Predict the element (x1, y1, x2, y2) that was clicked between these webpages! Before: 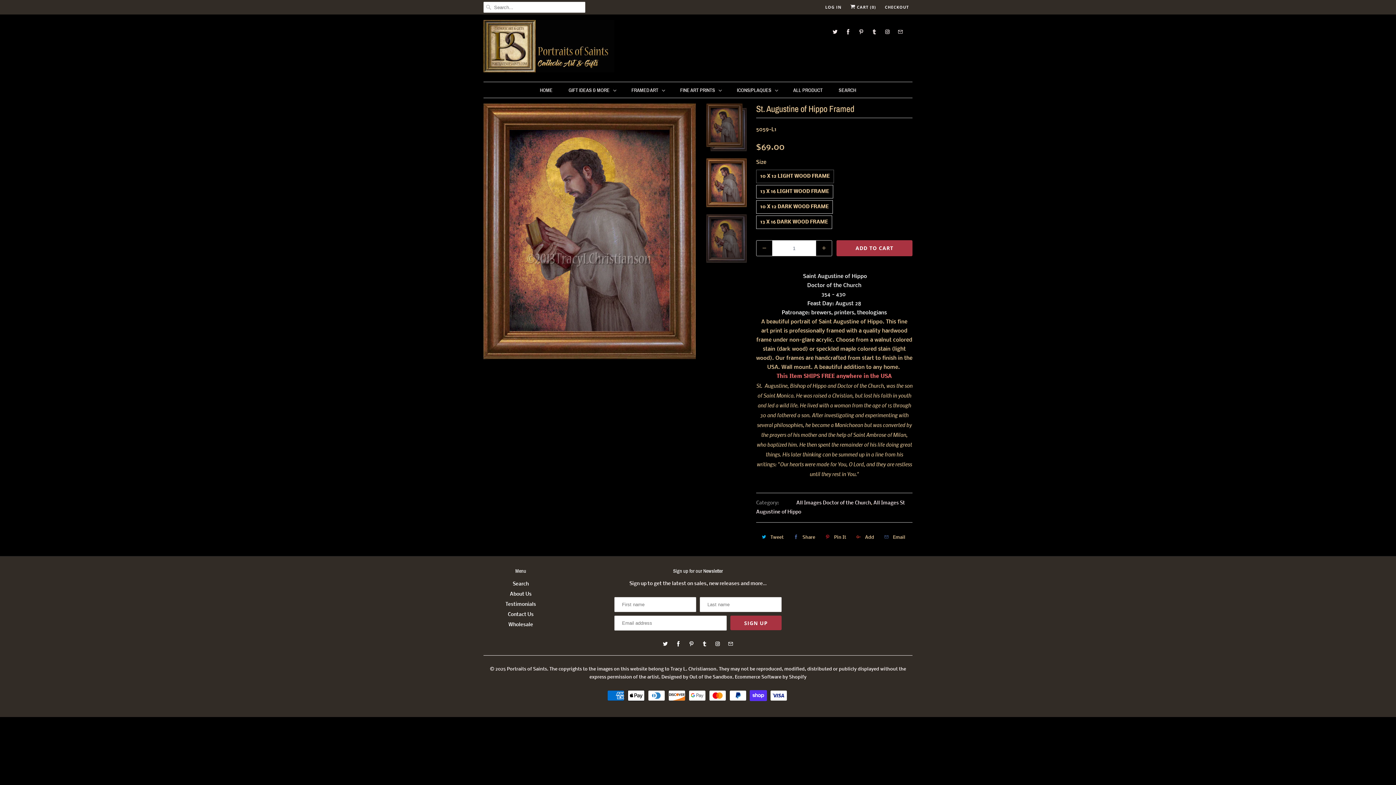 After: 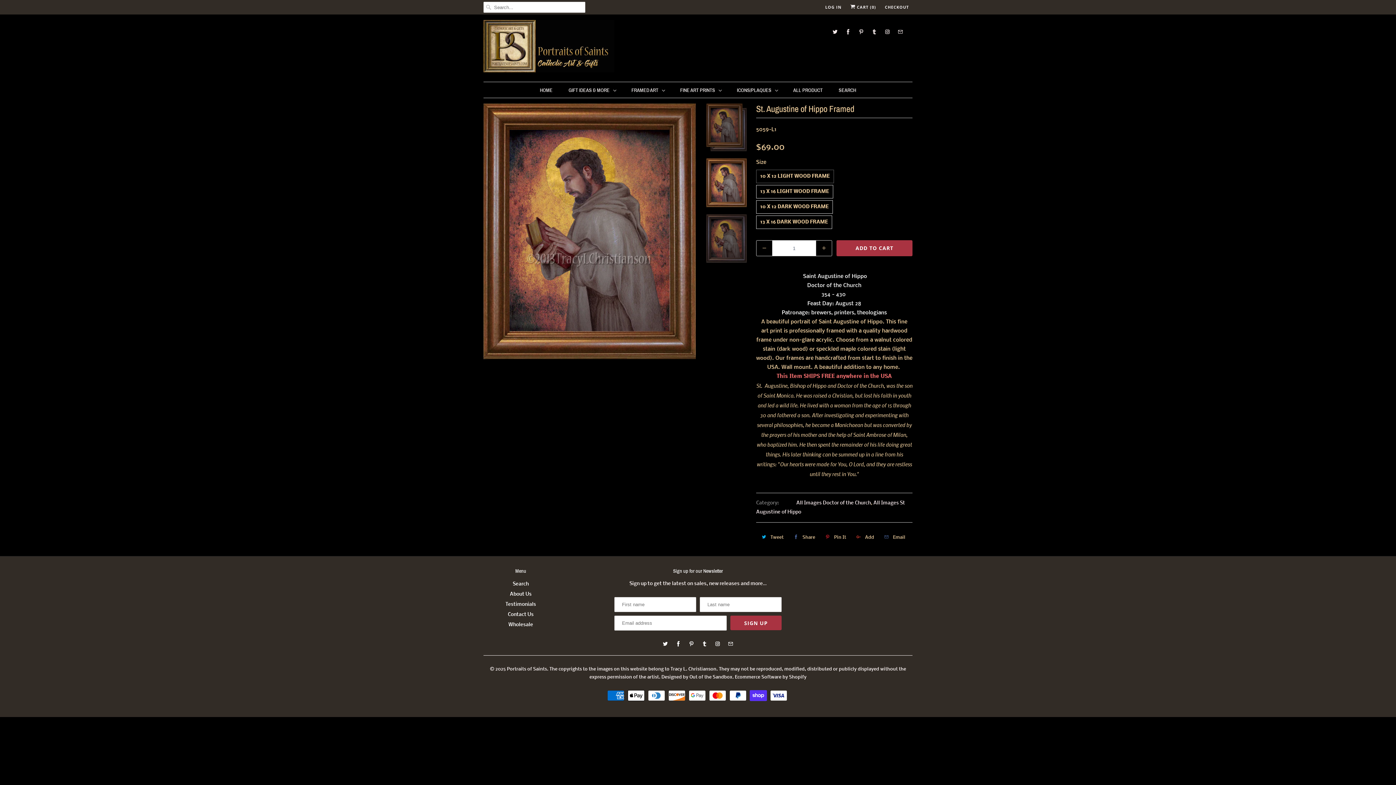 Action: label: Designed by Out of the Sandbox bbox: (661, 670, 732, 680)